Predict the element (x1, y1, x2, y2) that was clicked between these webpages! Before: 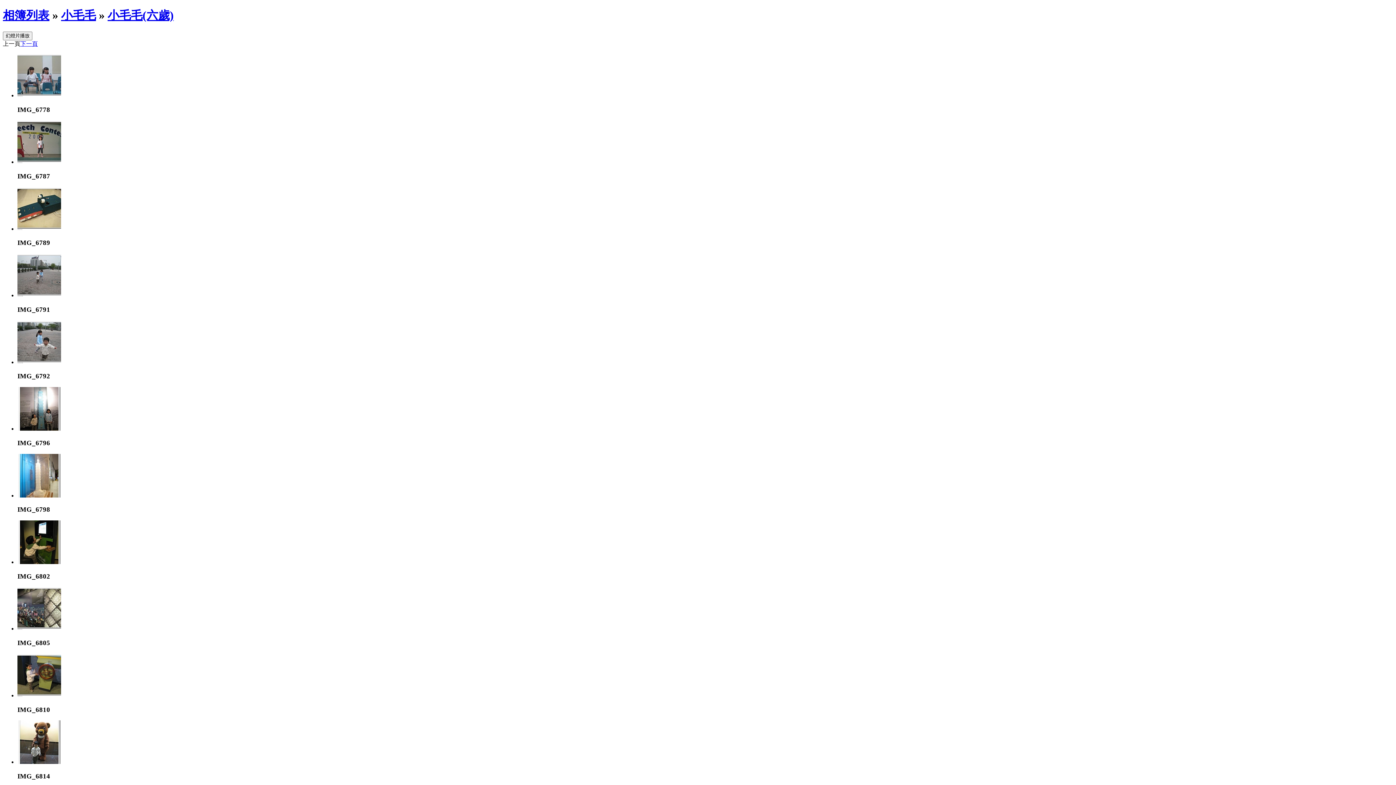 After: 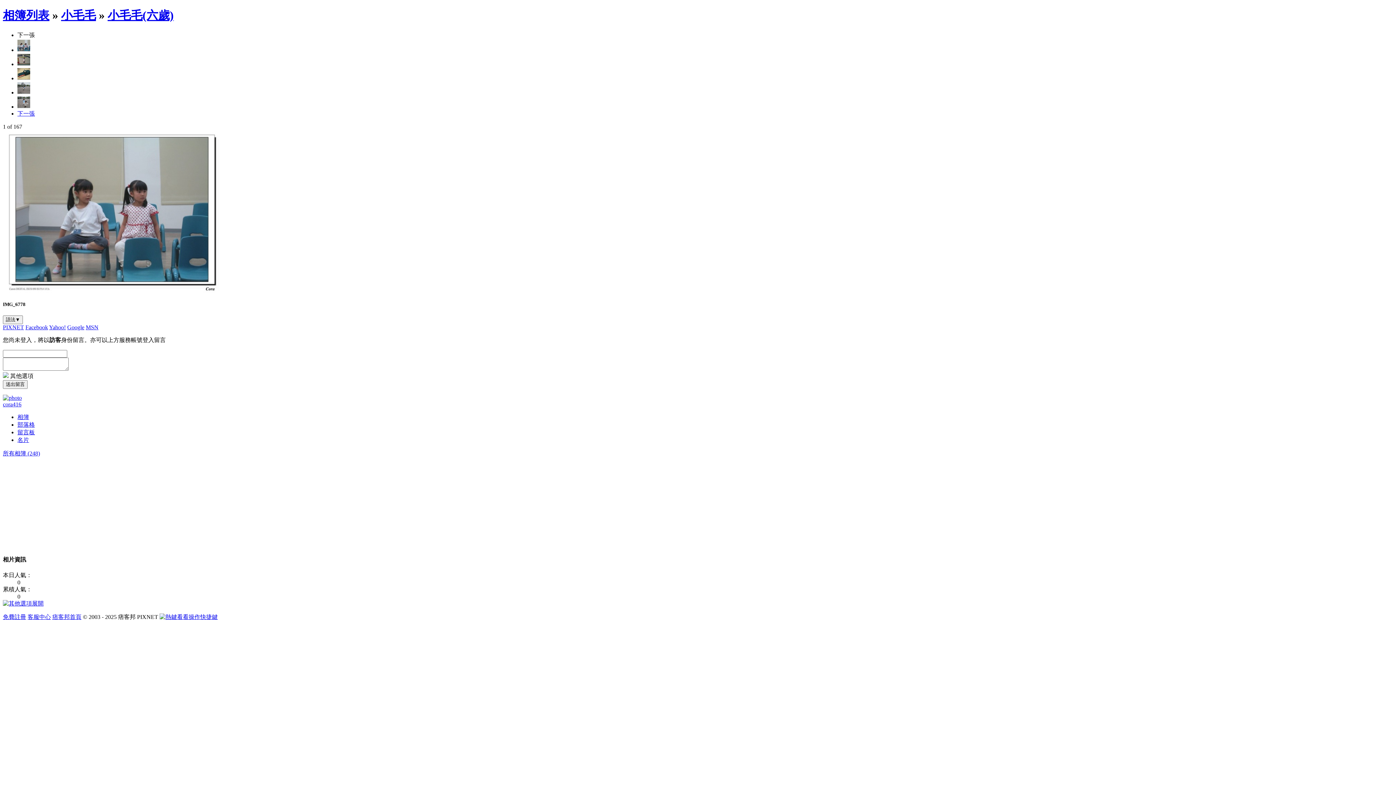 Action: bbox: (17, 92, 61, 98)